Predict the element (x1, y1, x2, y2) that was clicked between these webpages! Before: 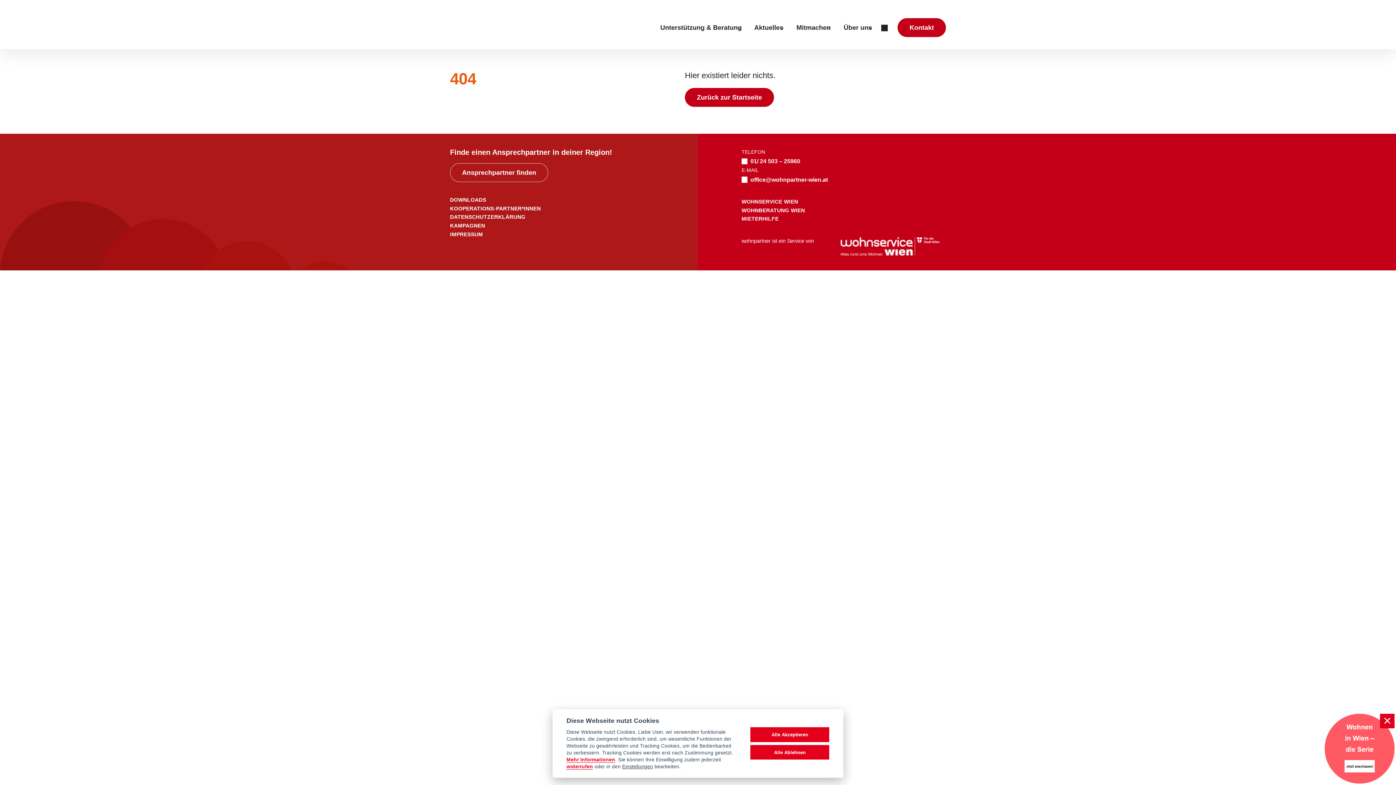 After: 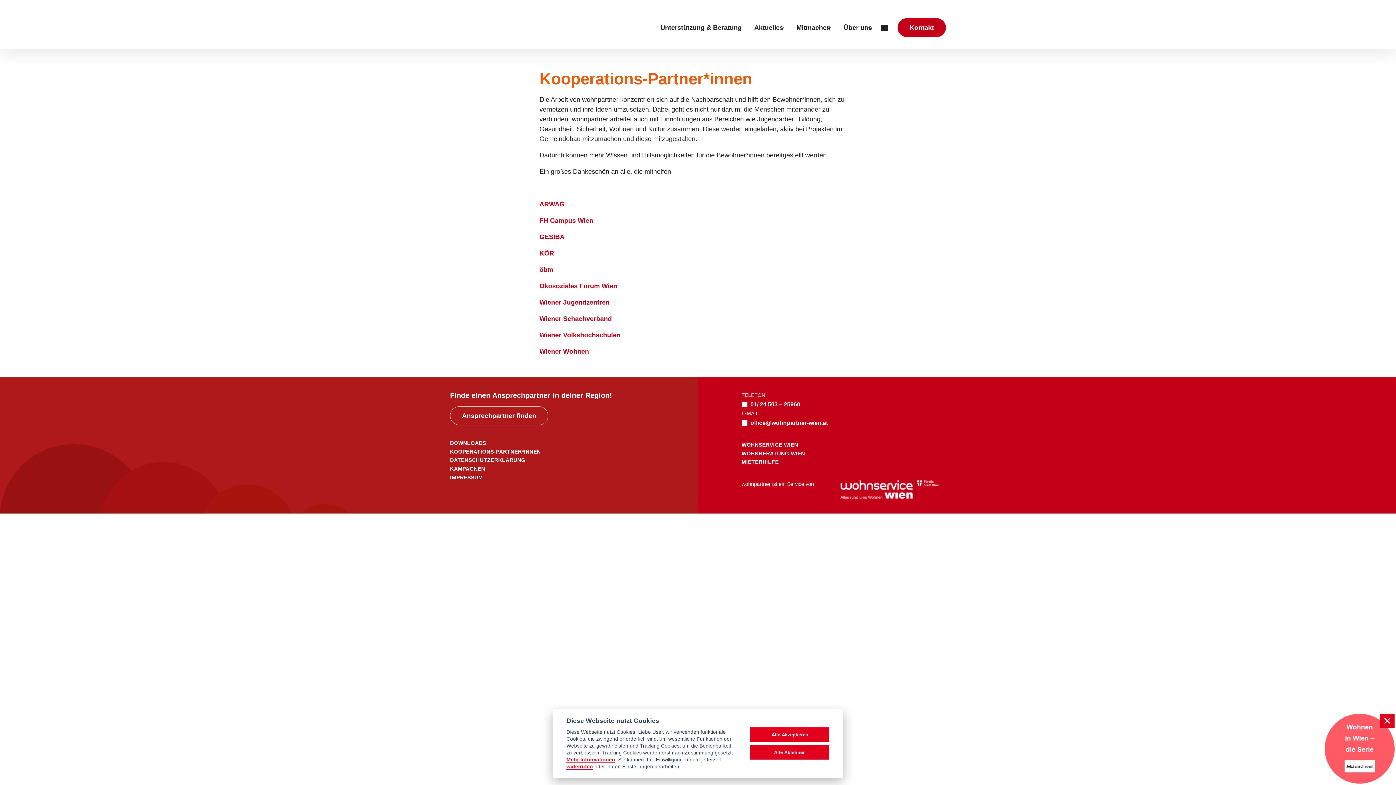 Action: bbox: (450, 205, 540, 211) label: KOOPERATIONS-PARTNER*INNEN